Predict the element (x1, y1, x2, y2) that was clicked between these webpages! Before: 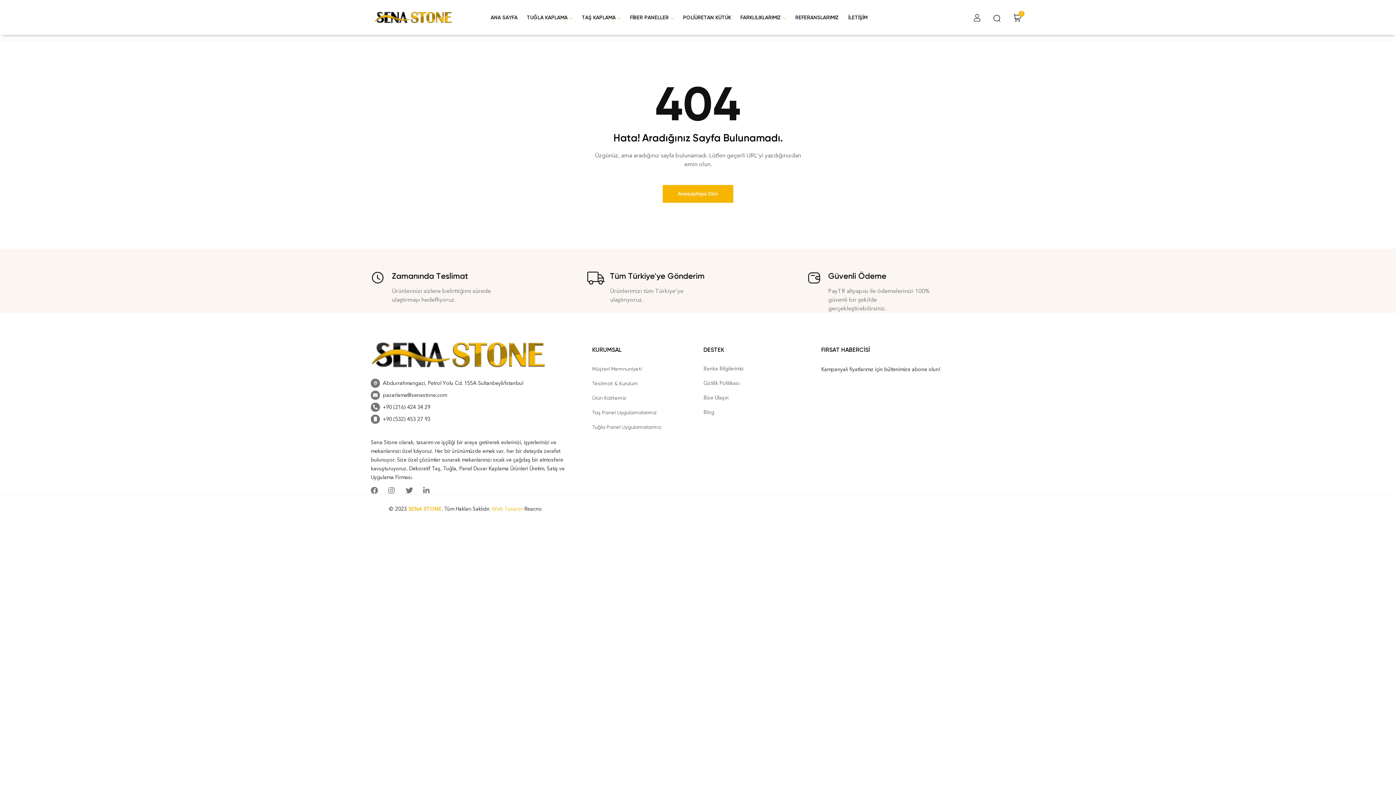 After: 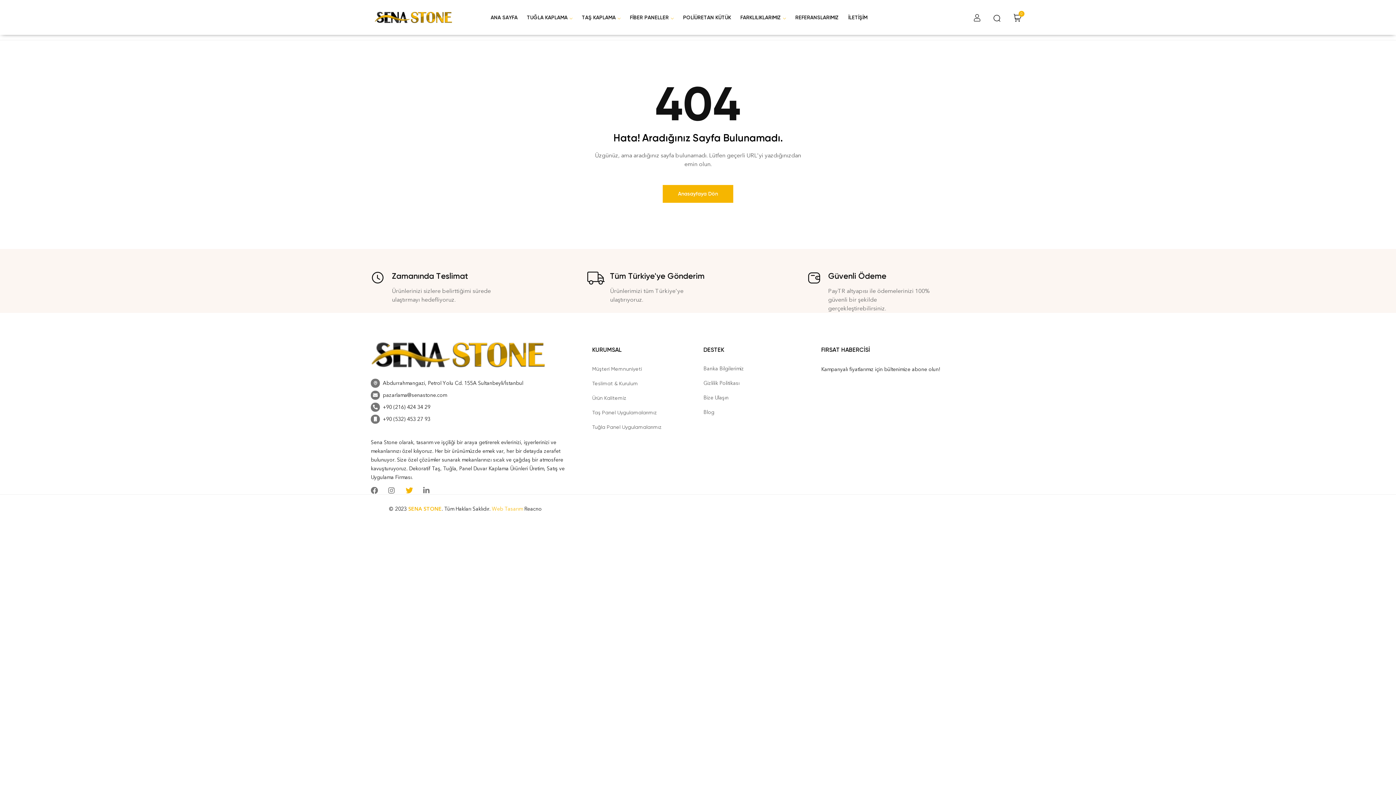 Action: bbox: (405, 487, 416, 494)